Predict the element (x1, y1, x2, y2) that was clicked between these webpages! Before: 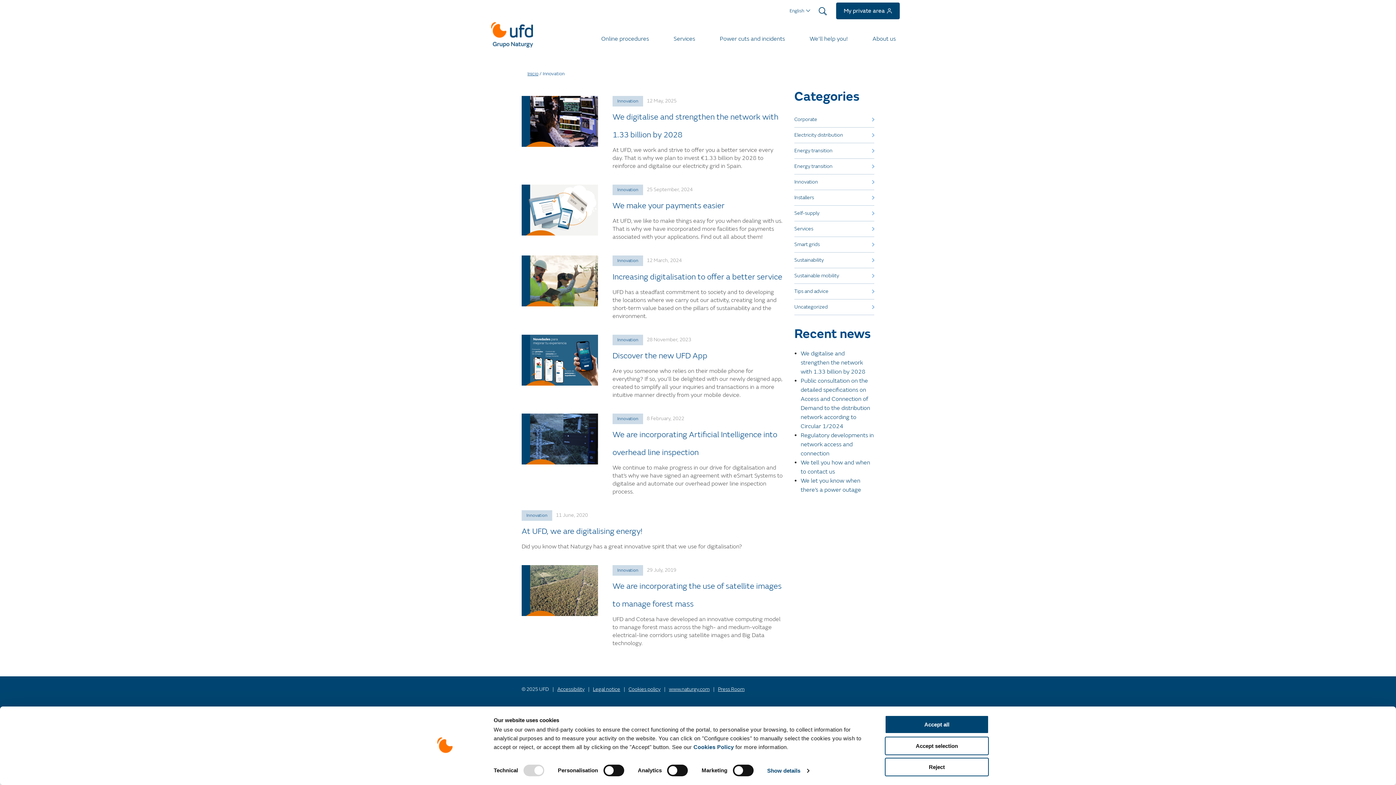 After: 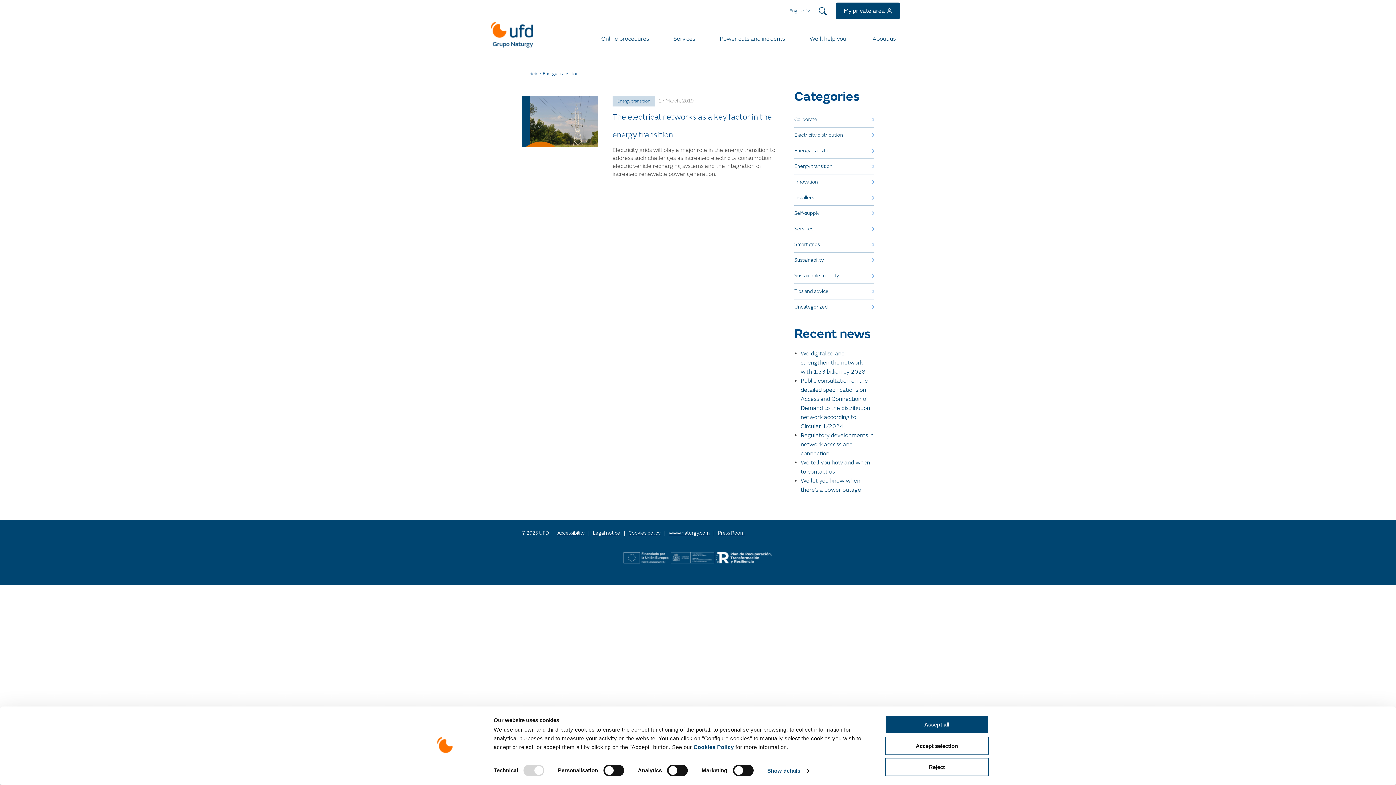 Action: bbox: (794, 98, 874, 114) label: Energy transition